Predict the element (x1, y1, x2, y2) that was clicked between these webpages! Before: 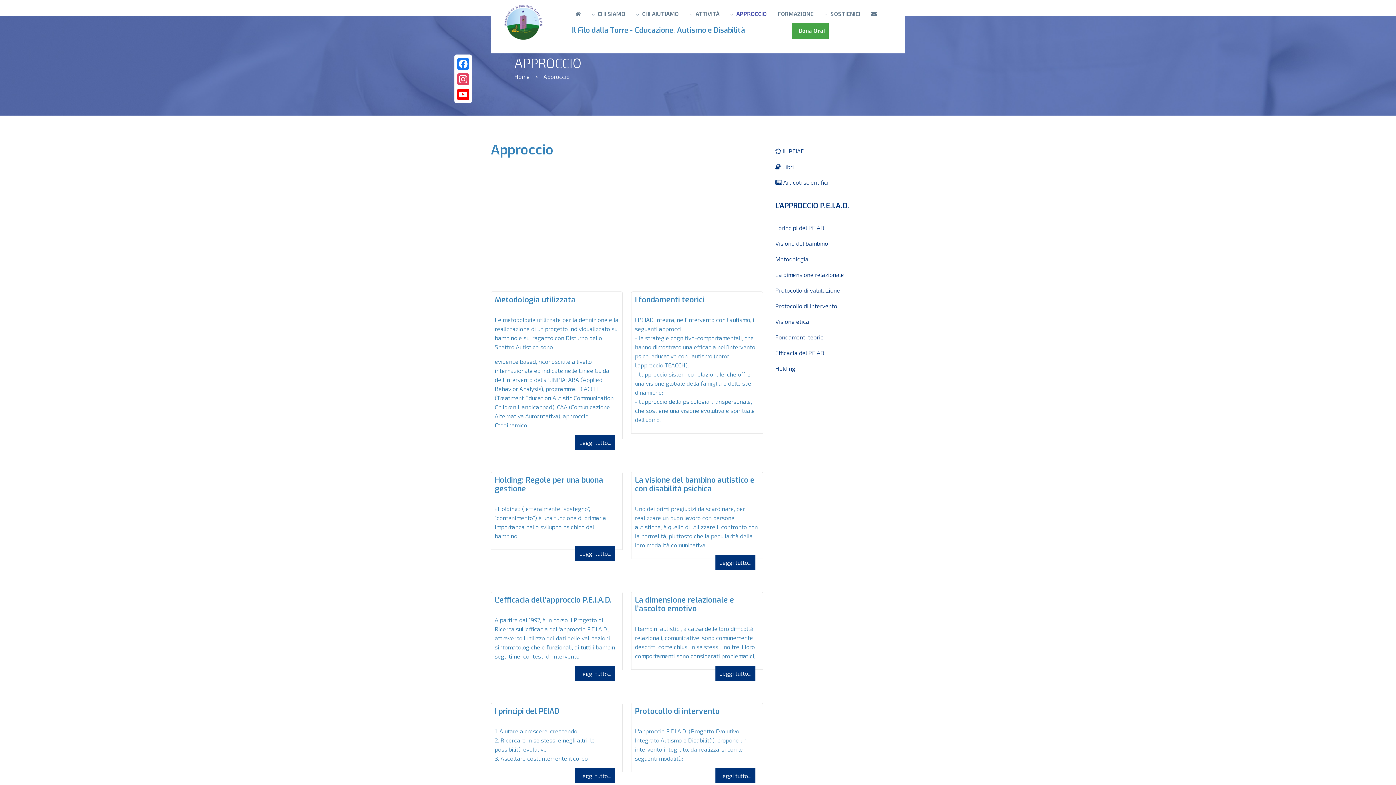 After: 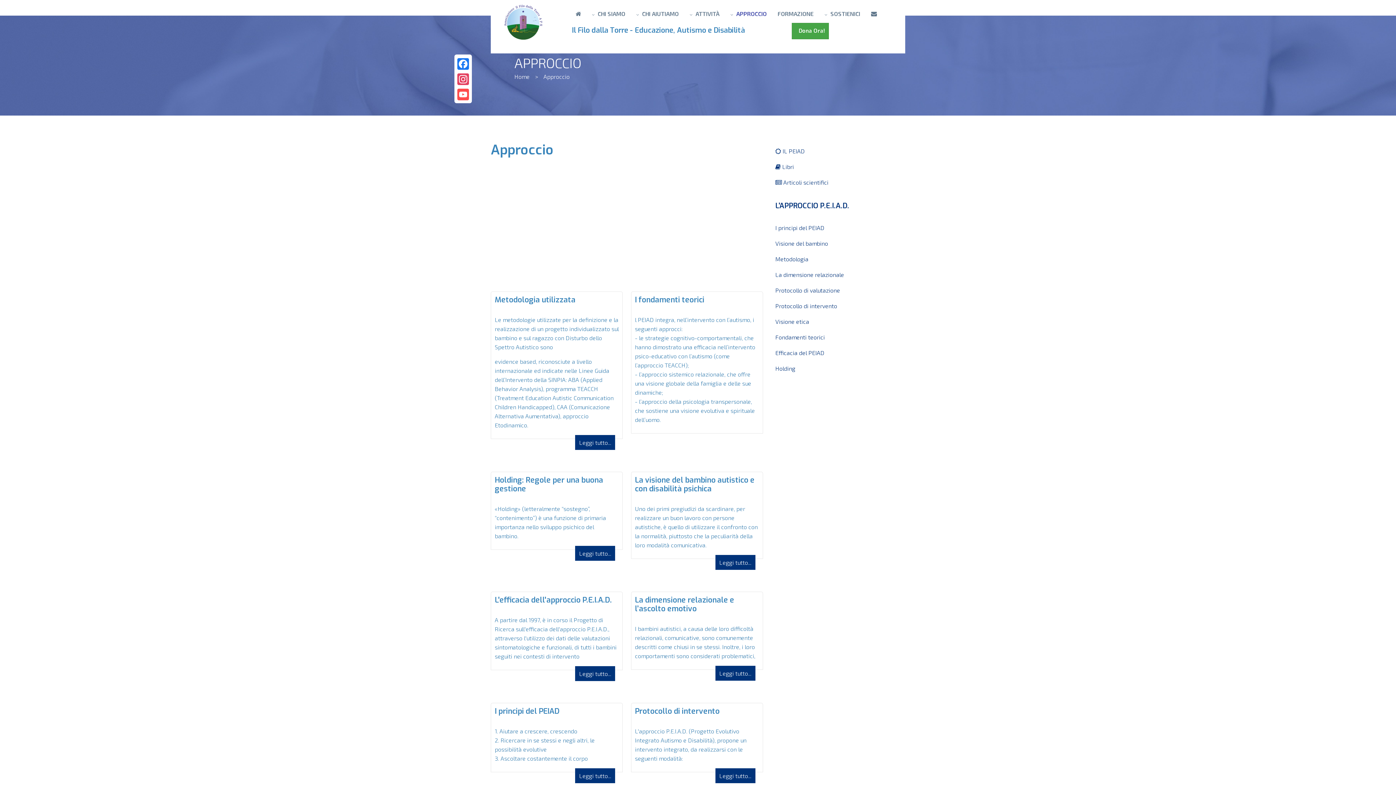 Action: bbox: (456, 86, 470, 101) label: YouTube Channel